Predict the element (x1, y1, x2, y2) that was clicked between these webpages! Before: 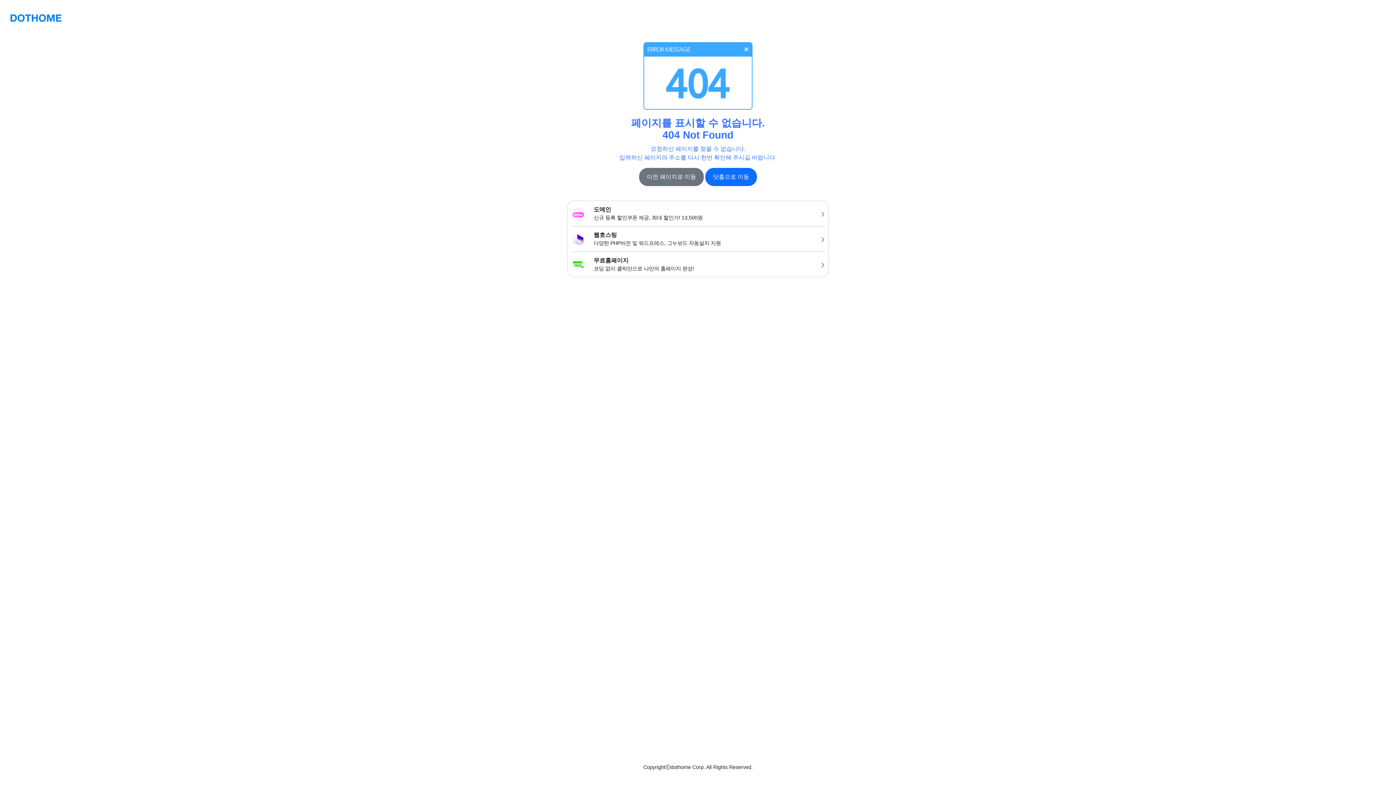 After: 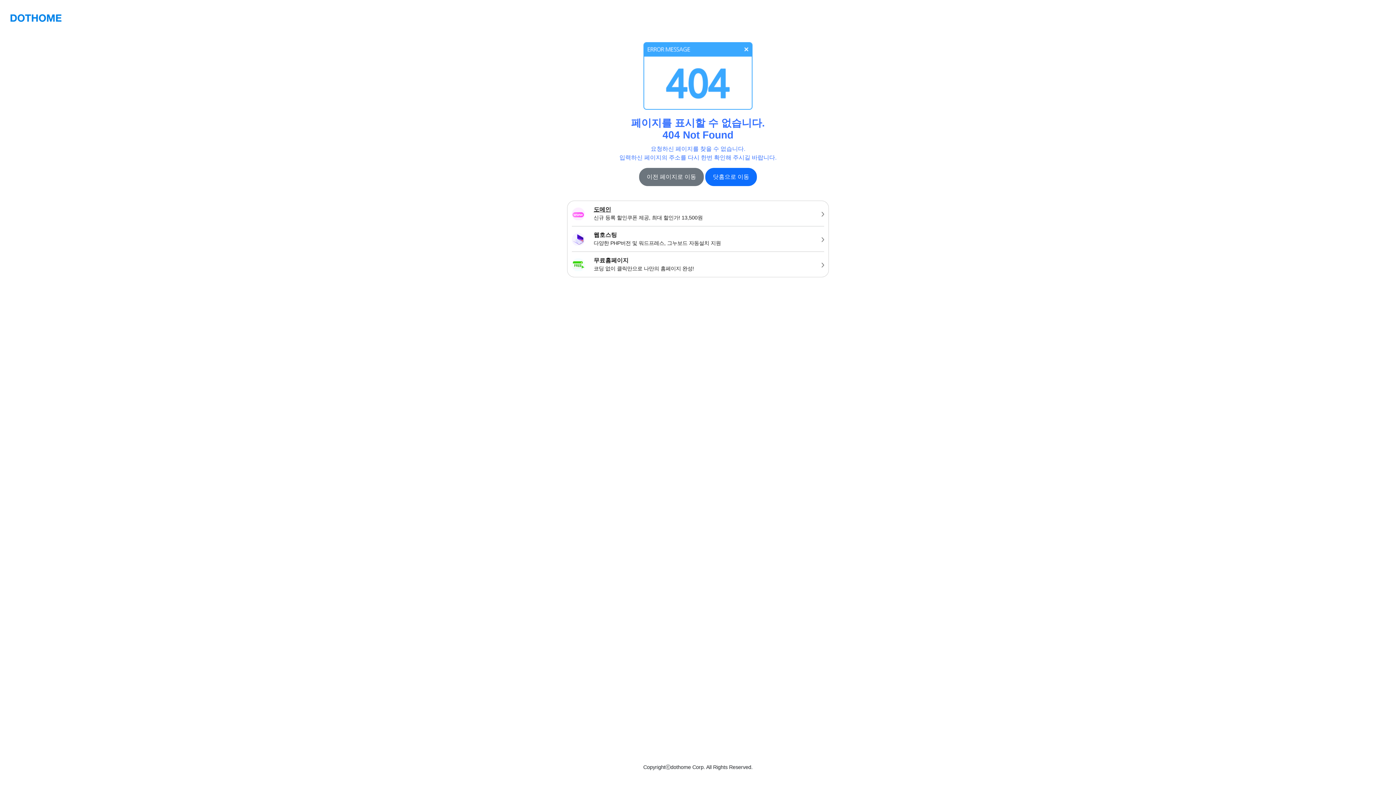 Action: bbox: (567, 201, 828, 226) label: 도메인
신규 등록 할인쿠폰 제공, 최대 할인가! 13,500원